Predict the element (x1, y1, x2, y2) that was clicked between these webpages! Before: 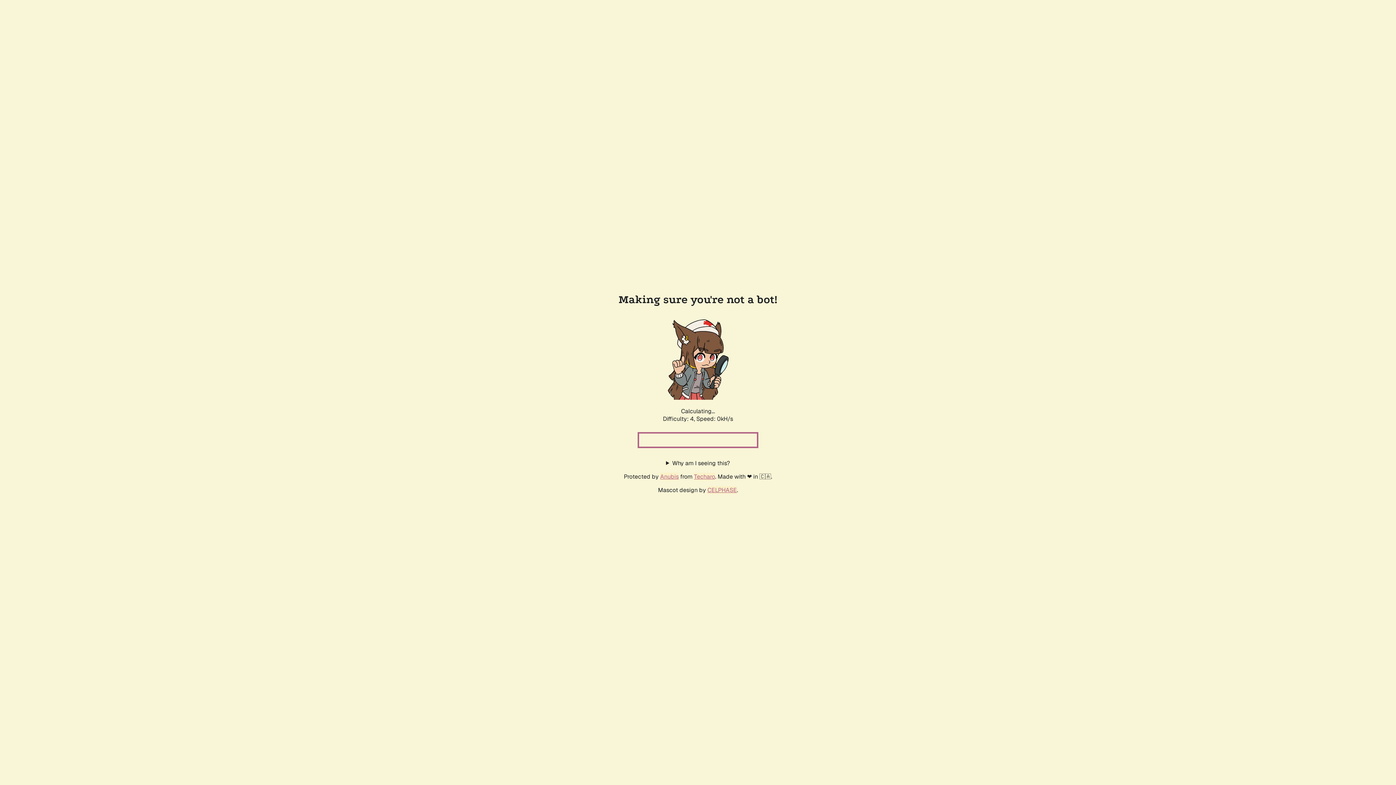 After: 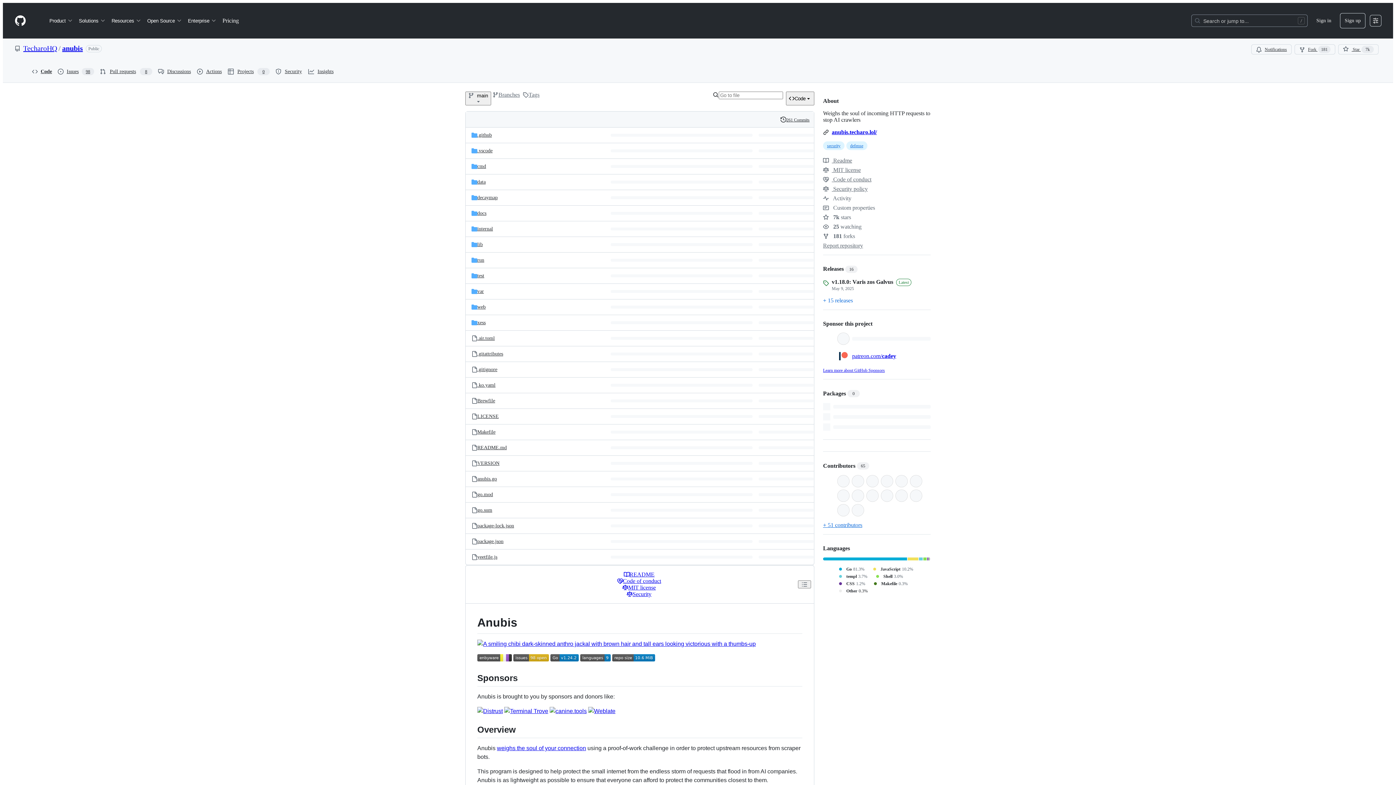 Action: bbox: (660, 472, 678, 480) label: Anubis